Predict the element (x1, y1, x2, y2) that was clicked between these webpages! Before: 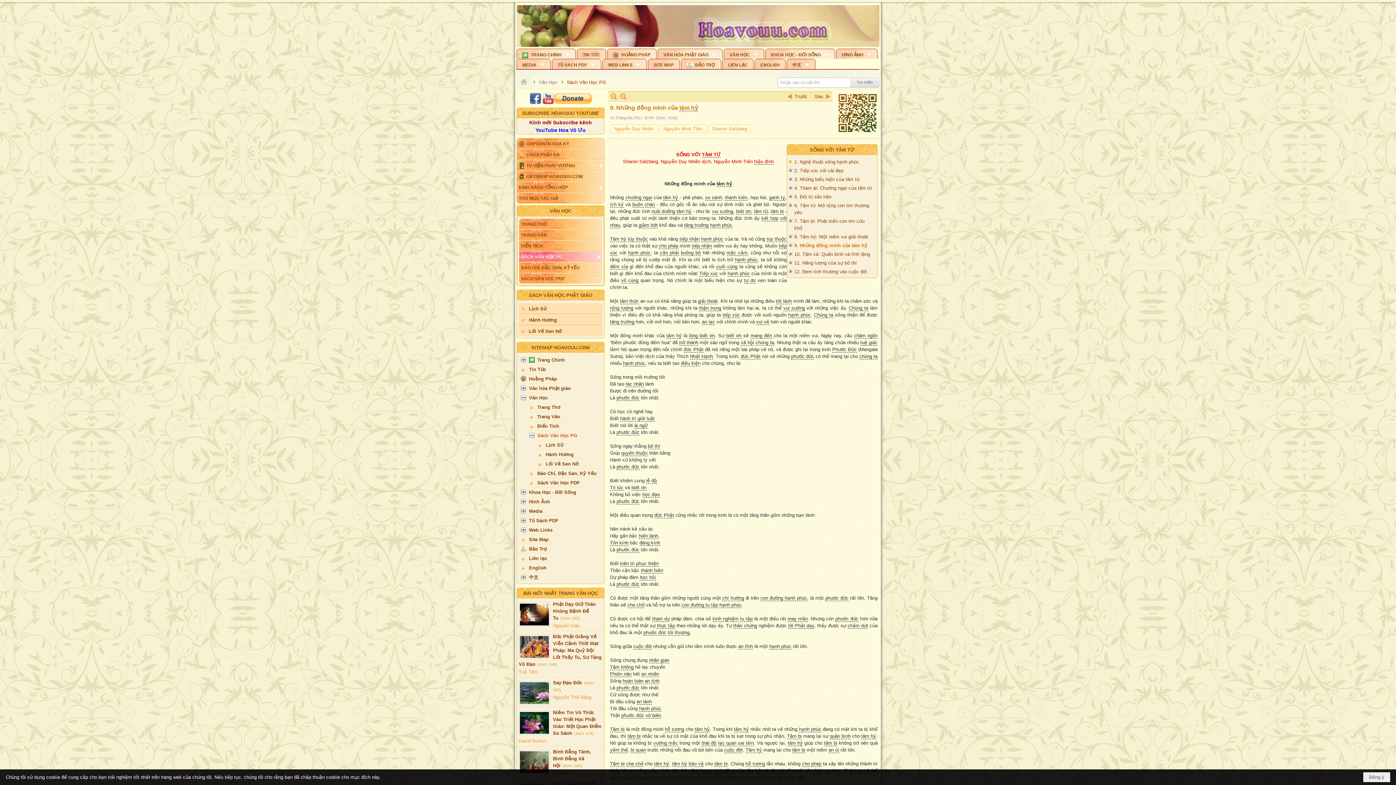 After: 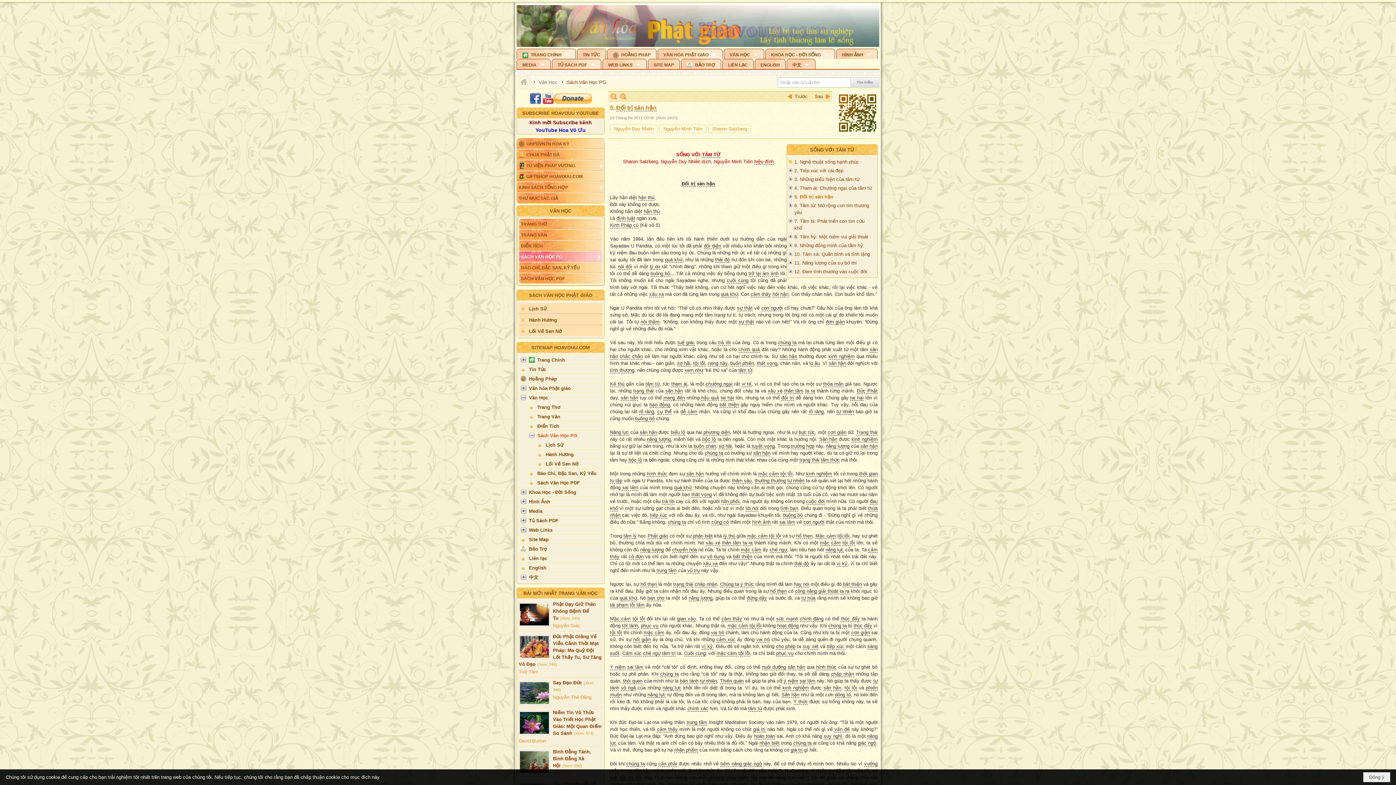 Action: label: 5. Đối trị sân hận bbox: (789, 192, 875, 201)